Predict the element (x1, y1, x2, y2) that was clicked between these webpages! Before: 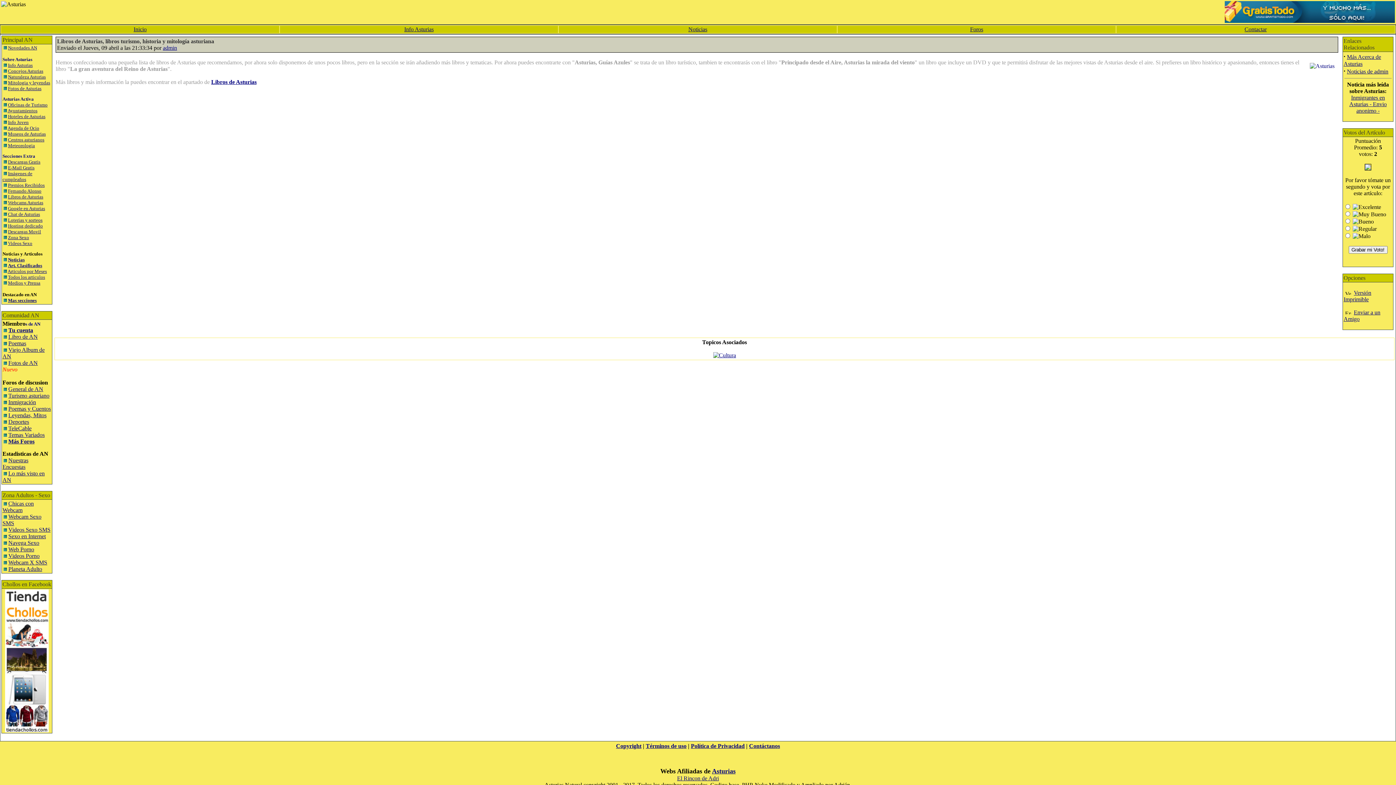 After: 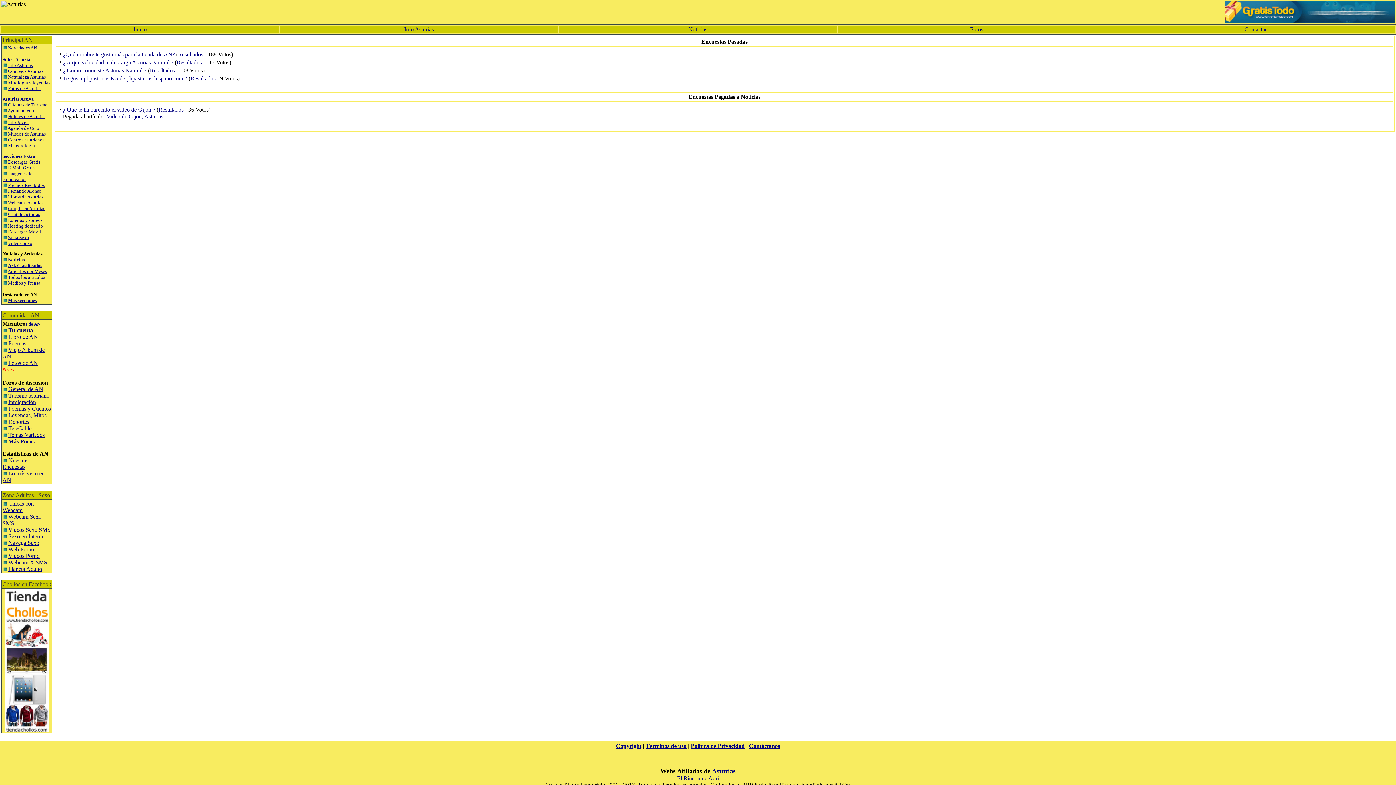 Action: label: Nuestras Encuestas bbox: (2, 457, 28, 470)